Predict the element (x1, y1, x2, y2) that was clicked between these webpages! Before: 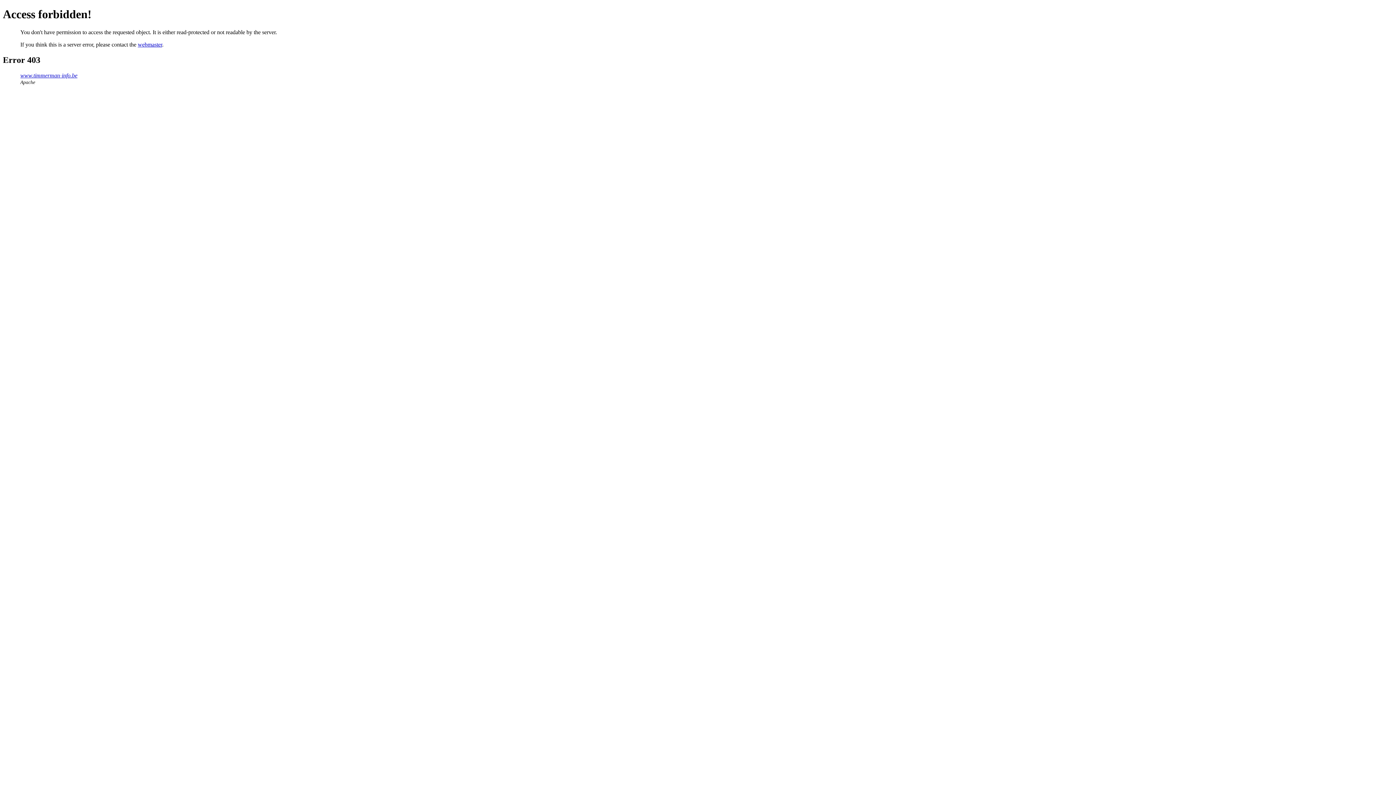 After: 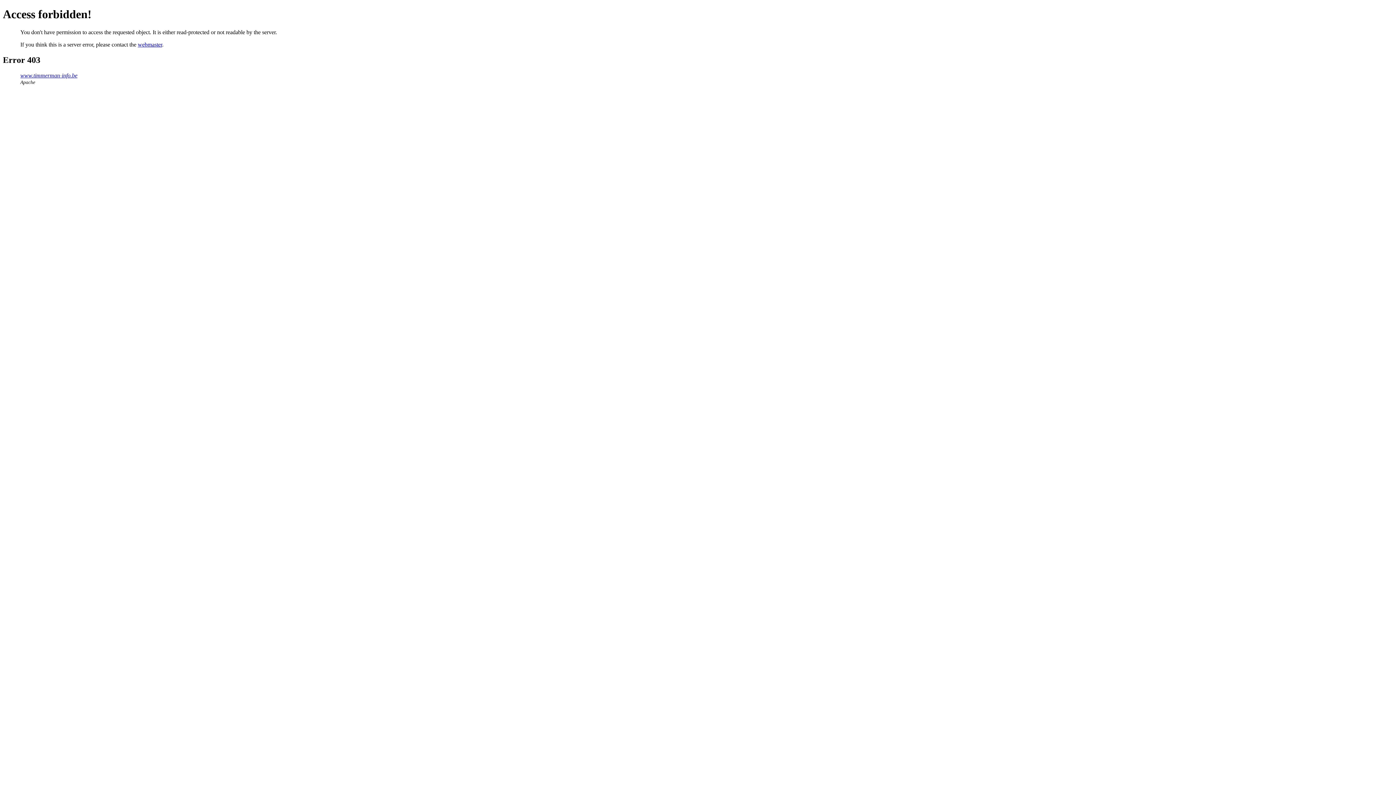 Action: label: webmaster bbox: (137, 41, 162, 47)